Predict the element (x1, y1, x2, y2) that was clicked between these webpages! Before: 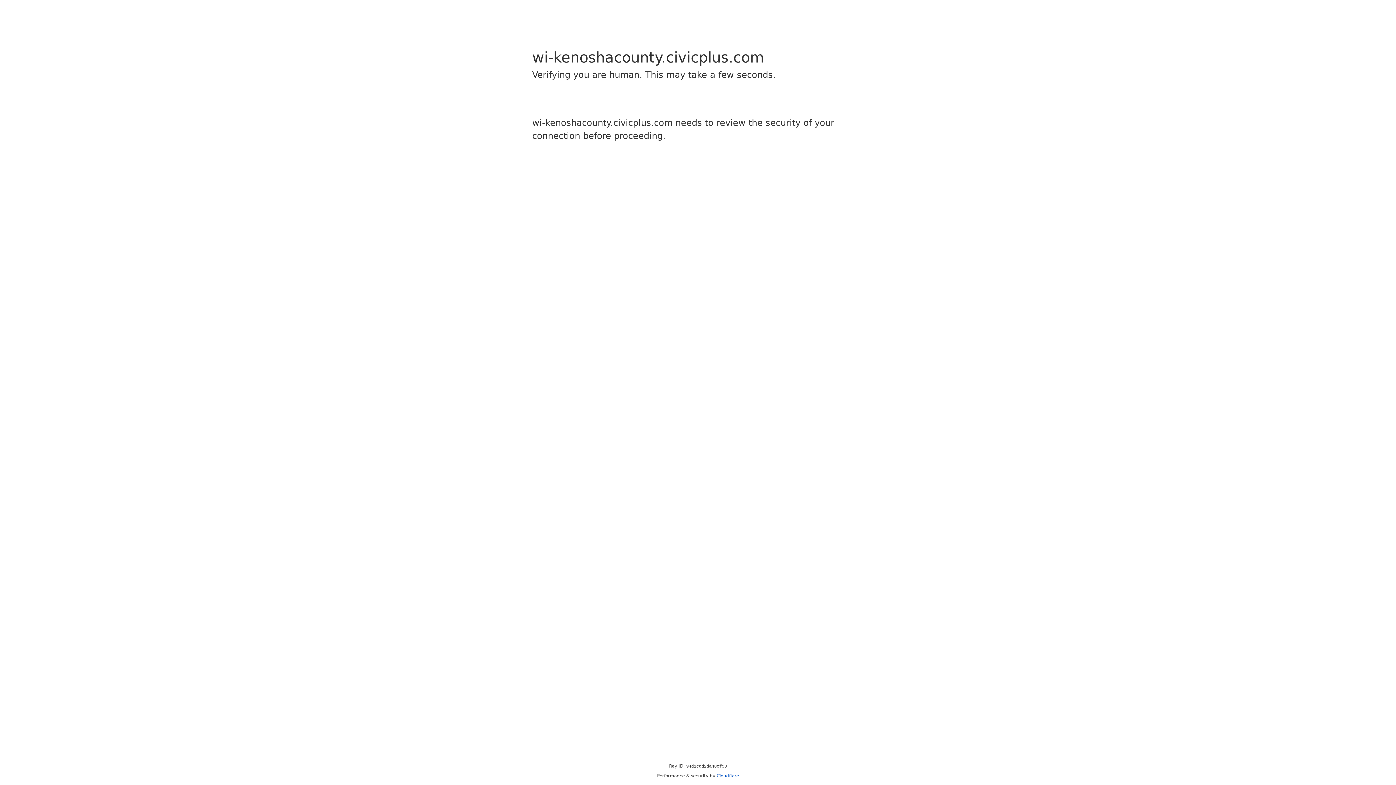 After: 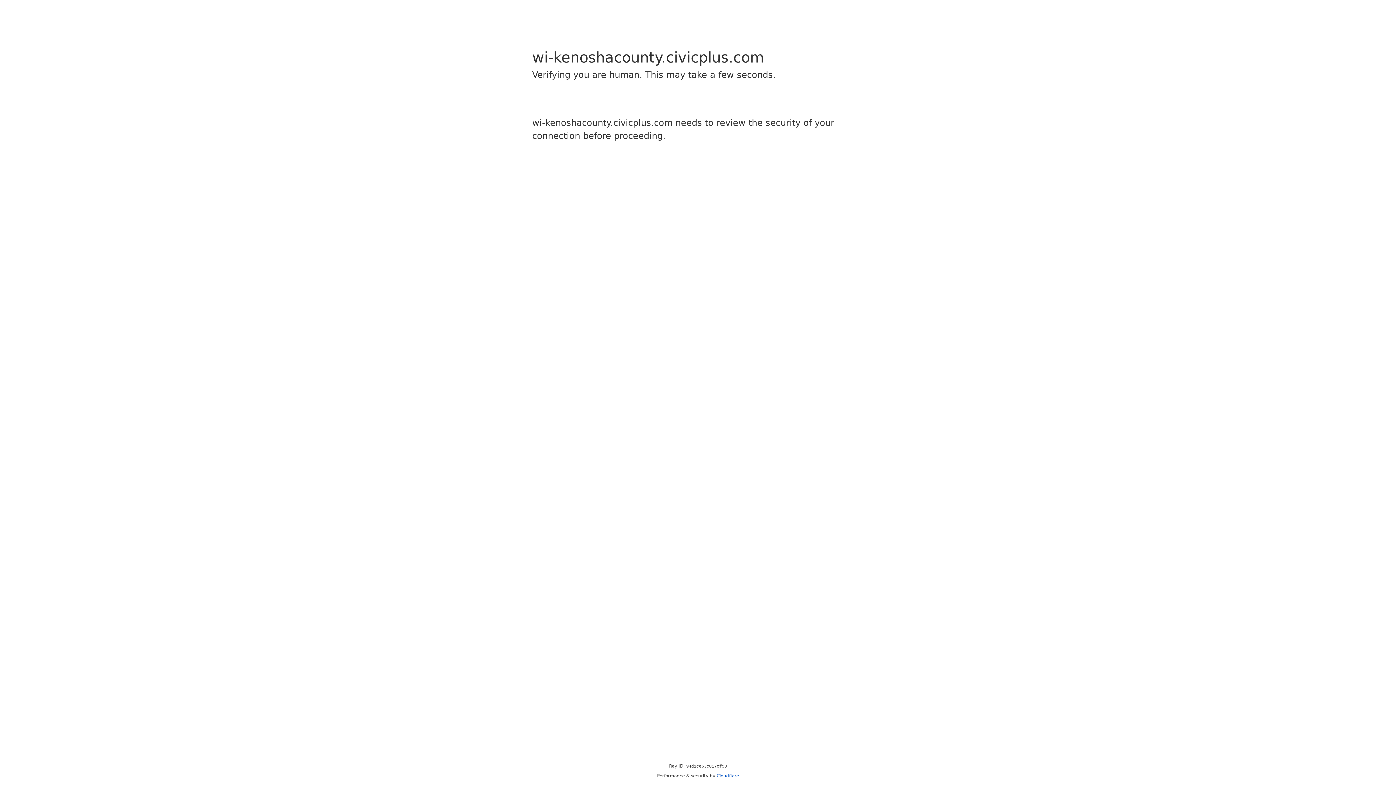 Action: bbox: (716, 773, 739, 778) label: Cloudflare